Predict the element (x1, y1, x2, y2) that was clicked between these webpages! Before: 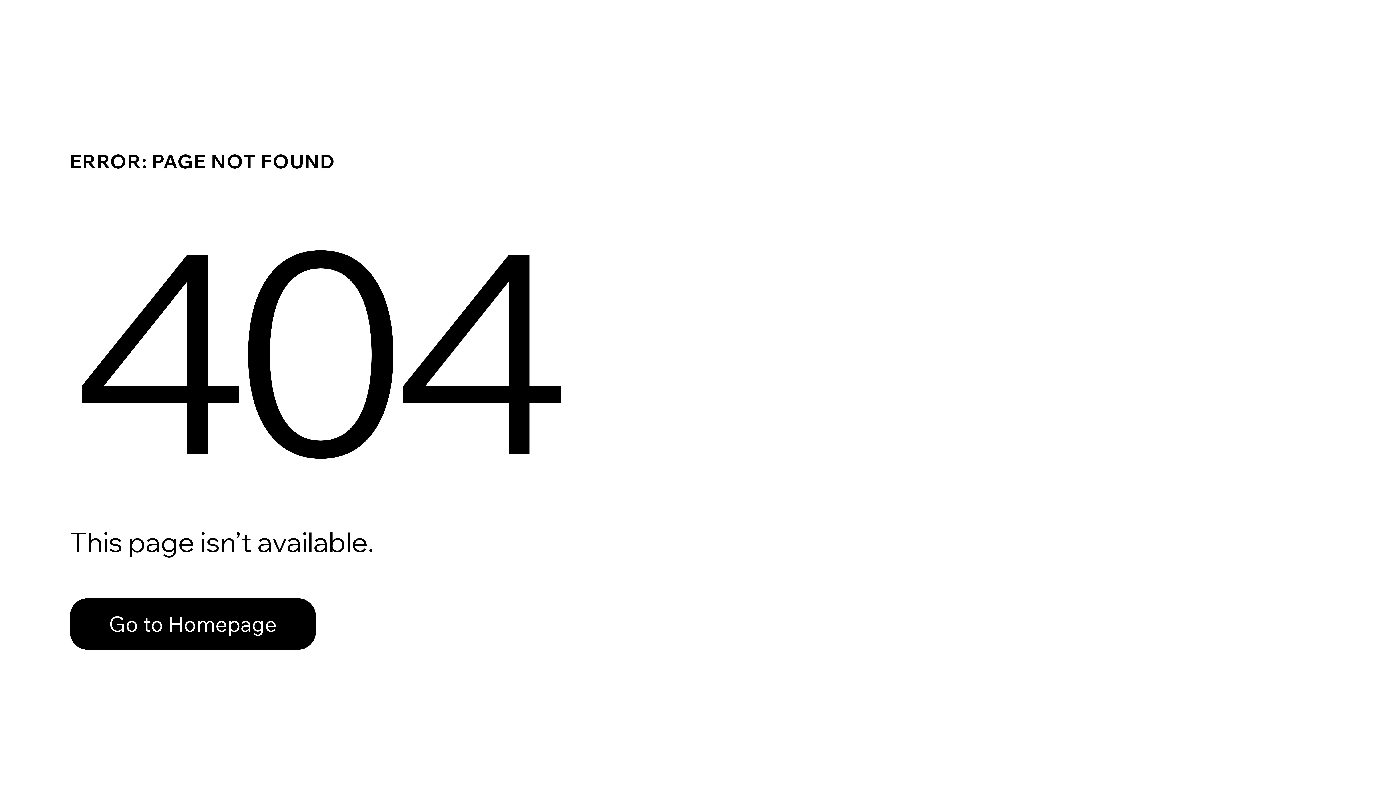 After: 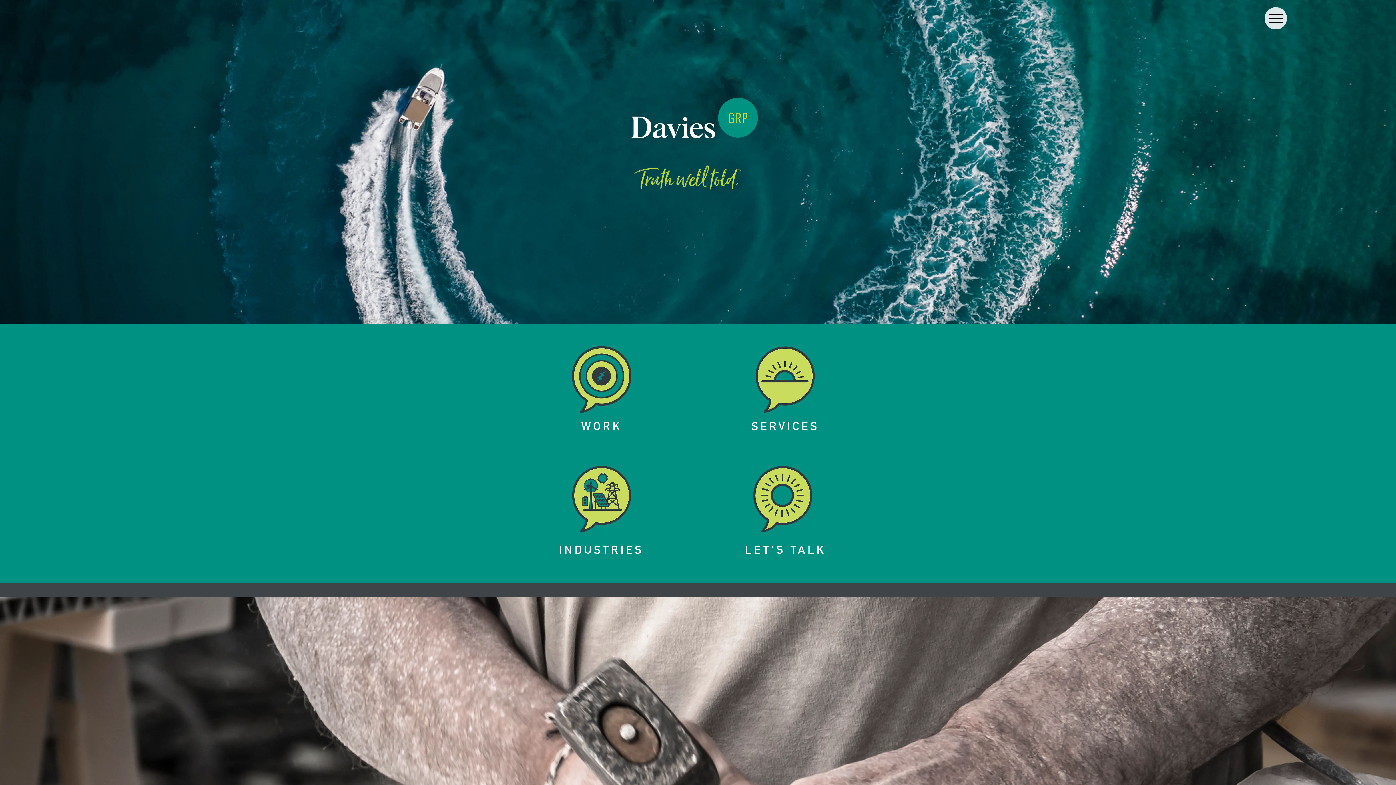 Action: label: Go to Homepage bbox: (69, 598, 316, 650)